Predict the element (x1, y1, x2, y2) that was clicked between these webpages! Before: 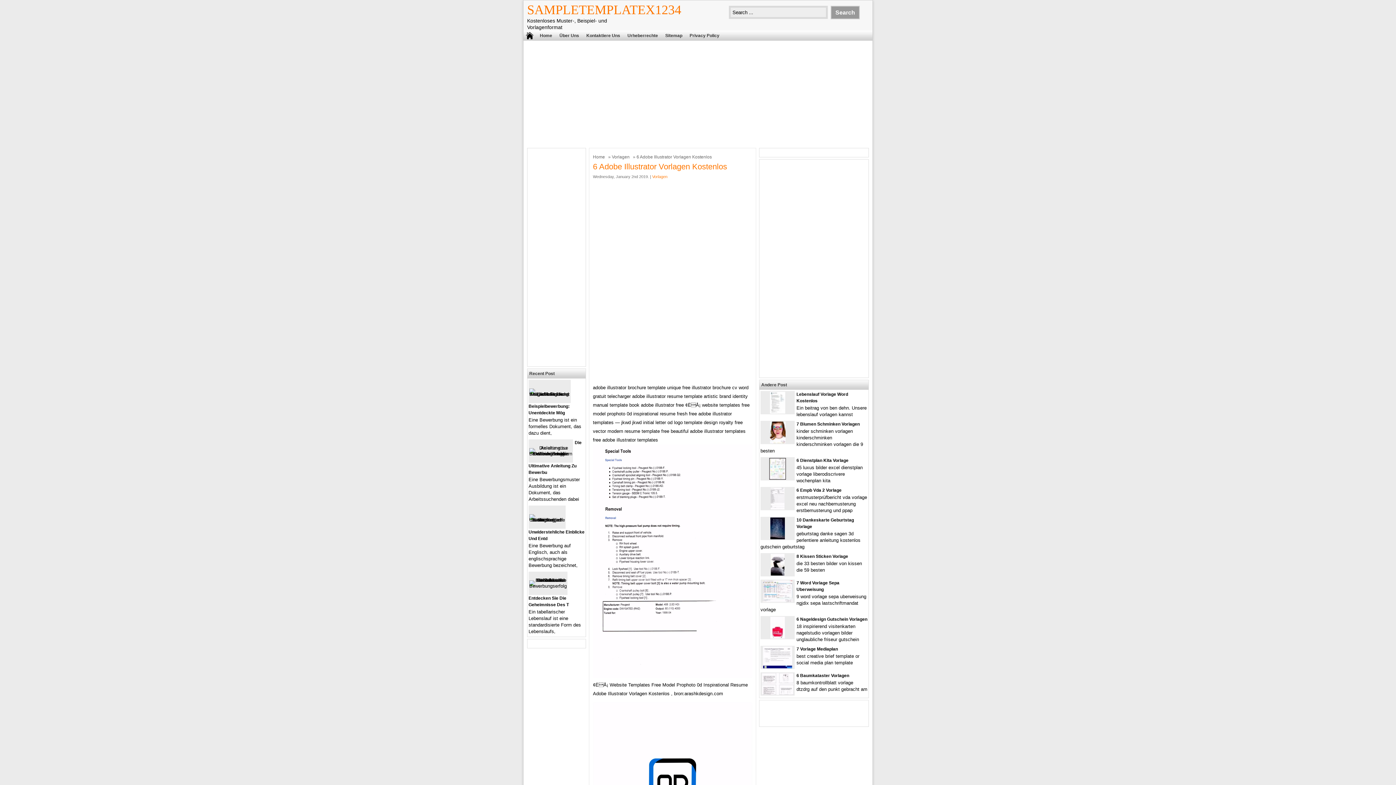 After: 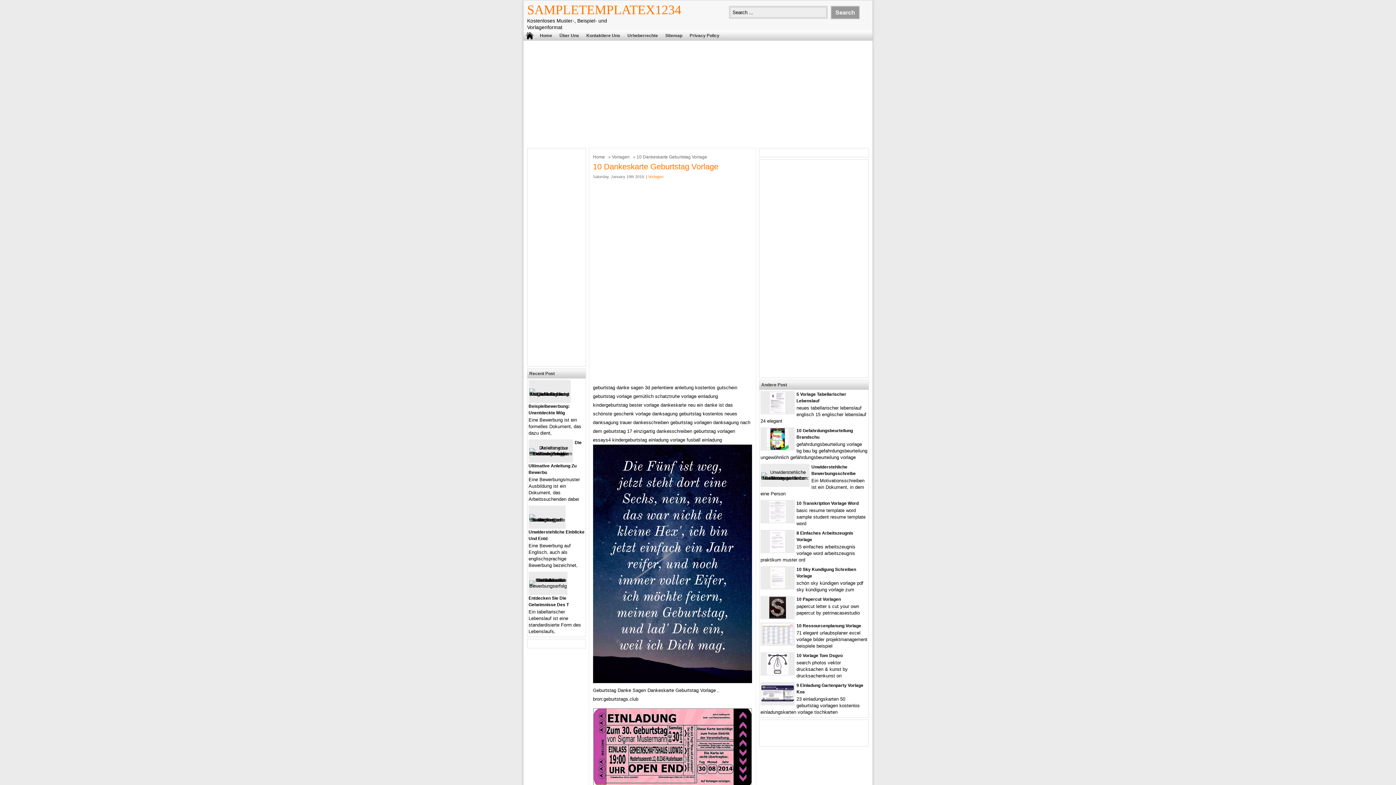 Action: bbox: (770, 535, 785, 540)